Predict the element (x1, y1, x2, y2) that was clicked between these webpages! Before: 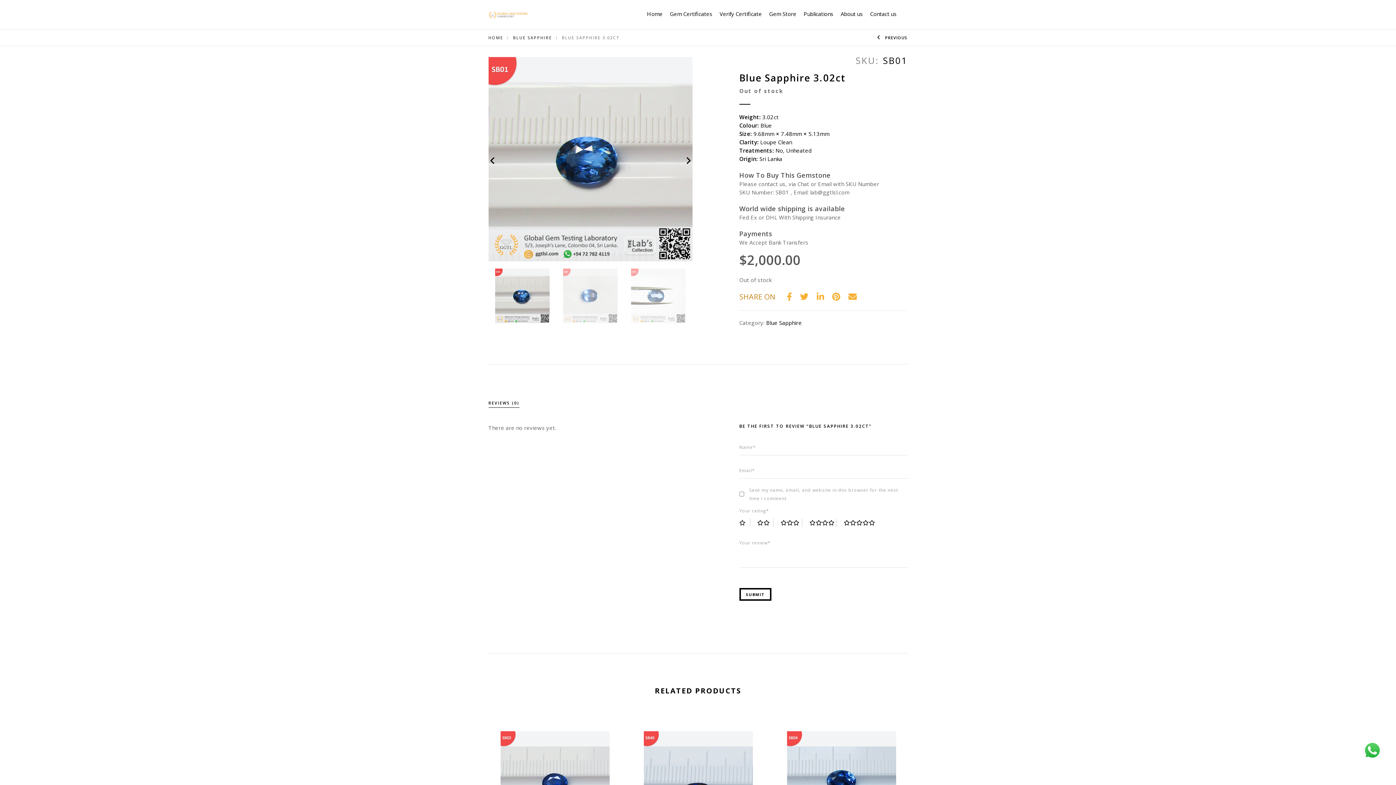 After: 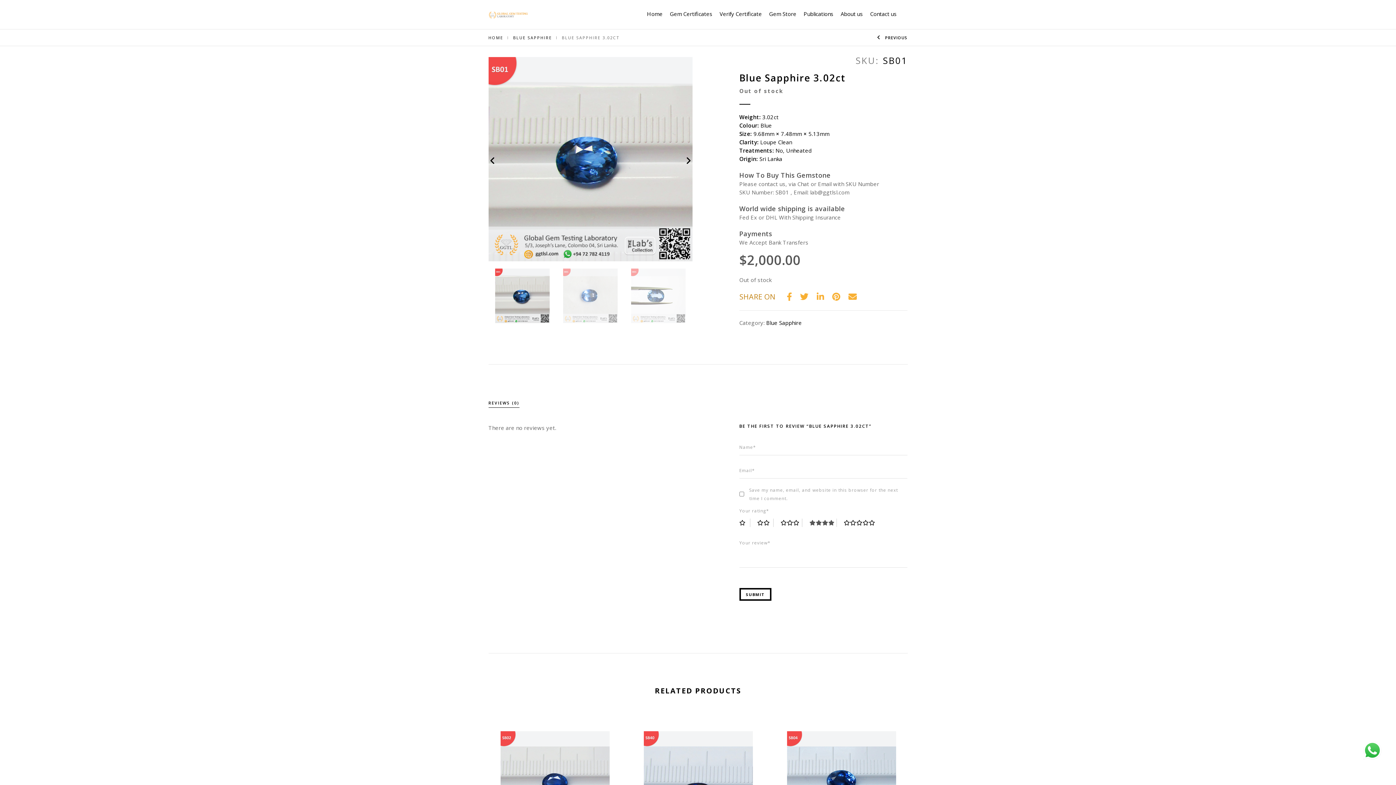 Action: label: 4 bbox: (809, 518, 836, 527)